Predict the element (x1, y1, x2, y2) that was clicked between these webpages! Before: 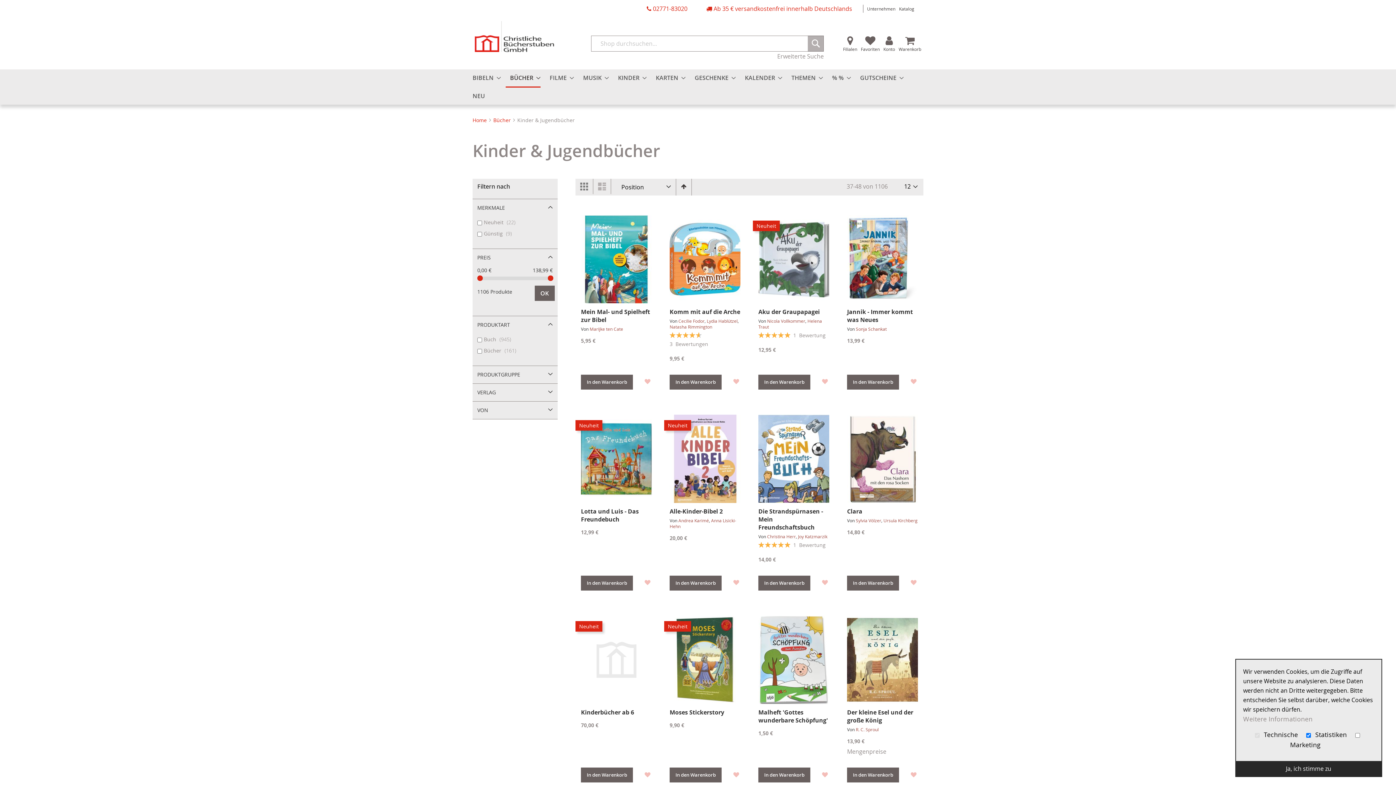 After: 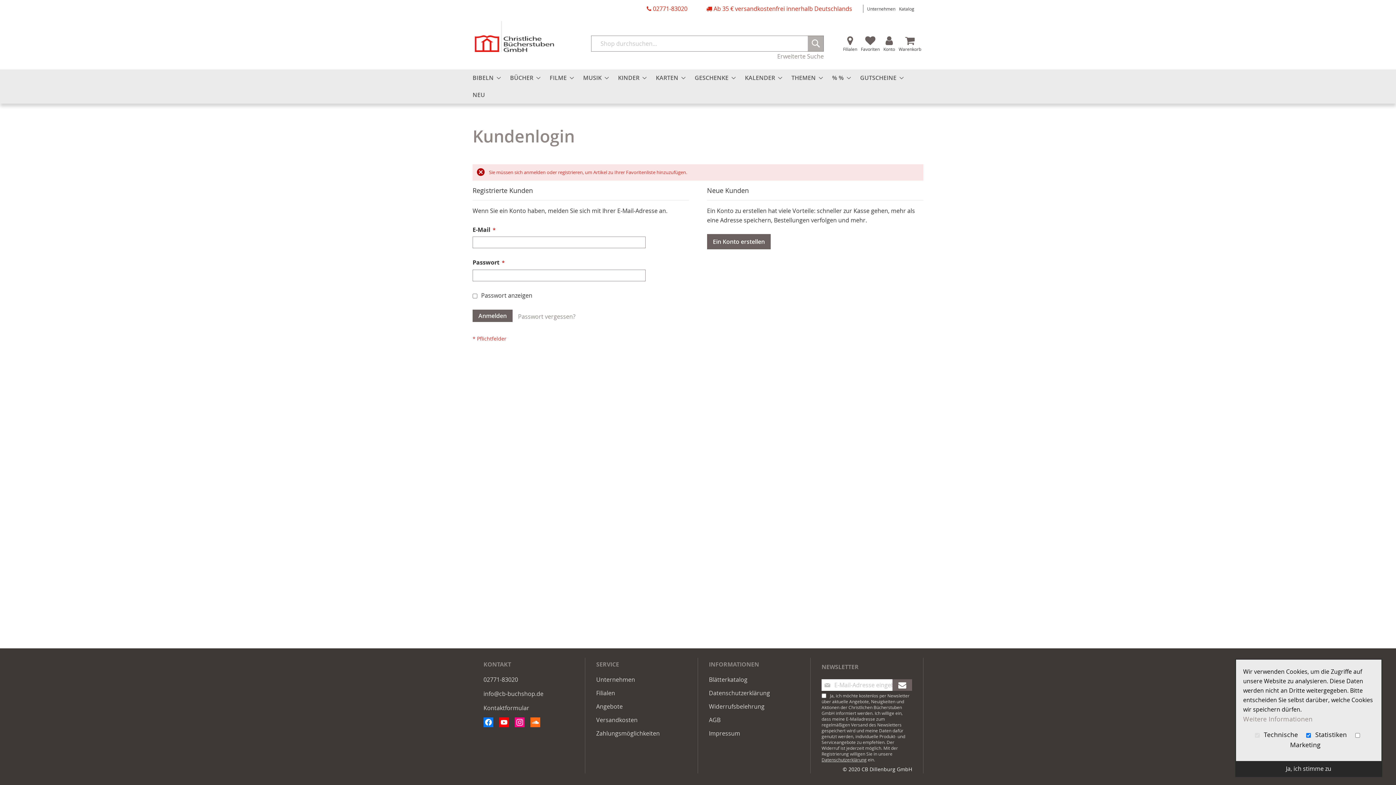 Action: label: Zur Favoritenliste hinzufügen bbox: (641, 575, 653, 588)